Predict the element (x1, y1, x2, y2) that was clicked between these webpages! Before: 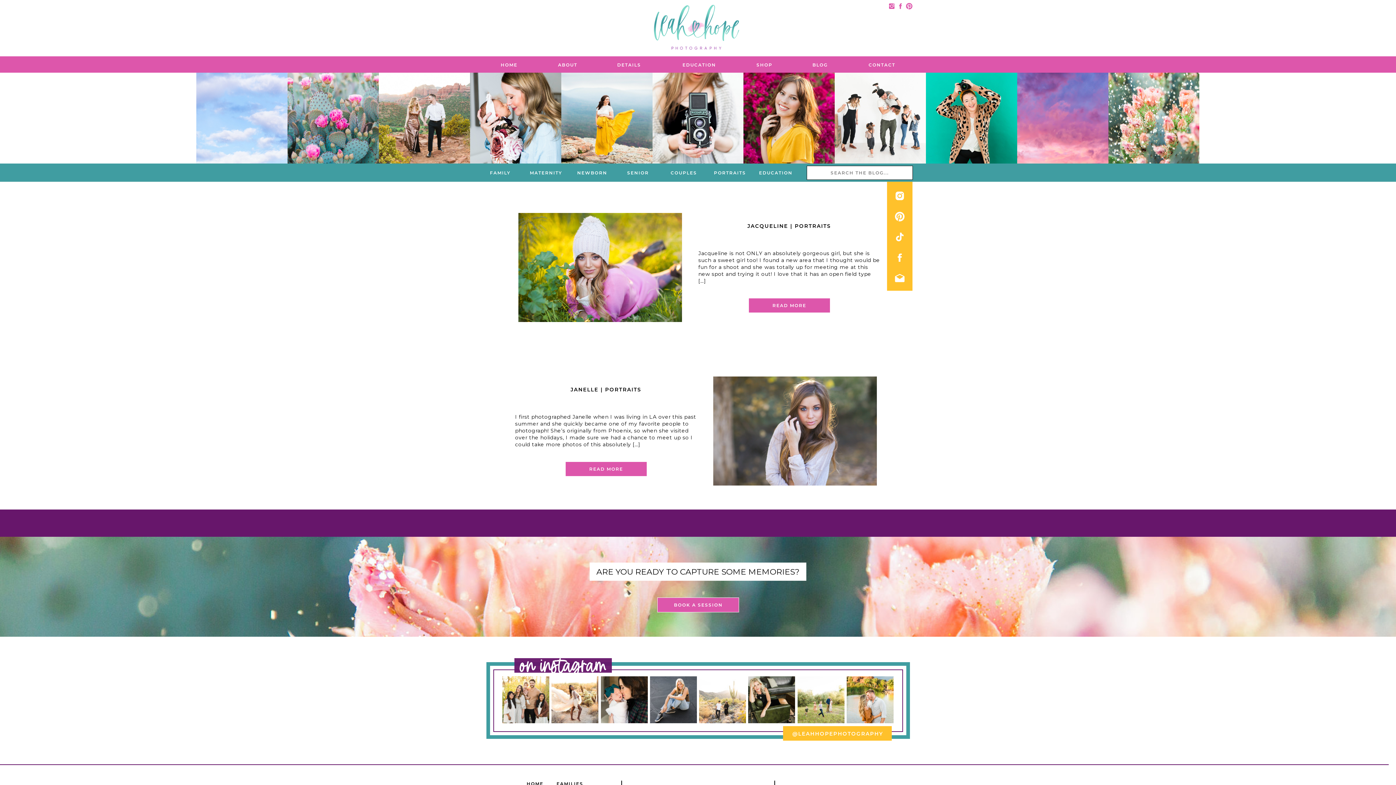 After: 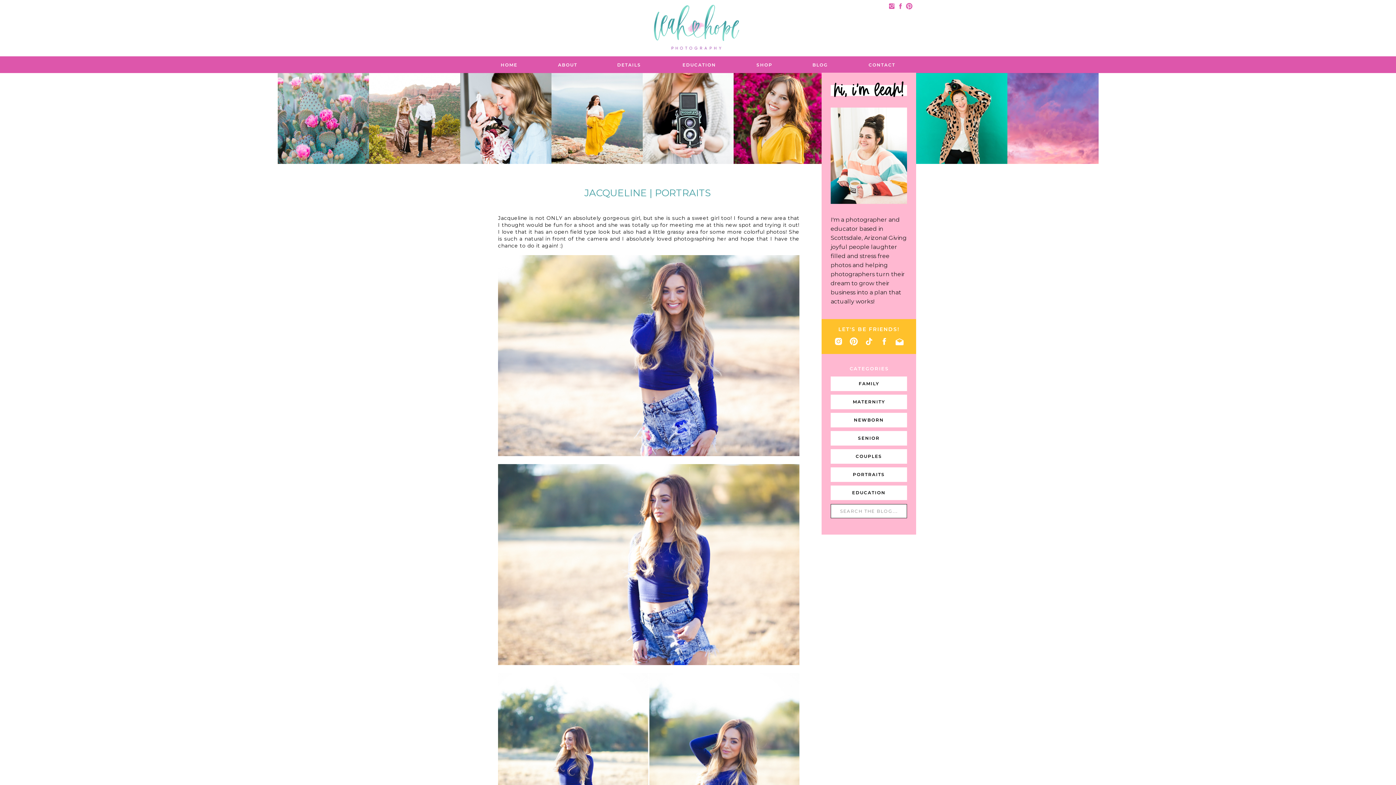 Action: bbox: (747, 222, 831, 229) label: JACQUELINE | PORTRAITS